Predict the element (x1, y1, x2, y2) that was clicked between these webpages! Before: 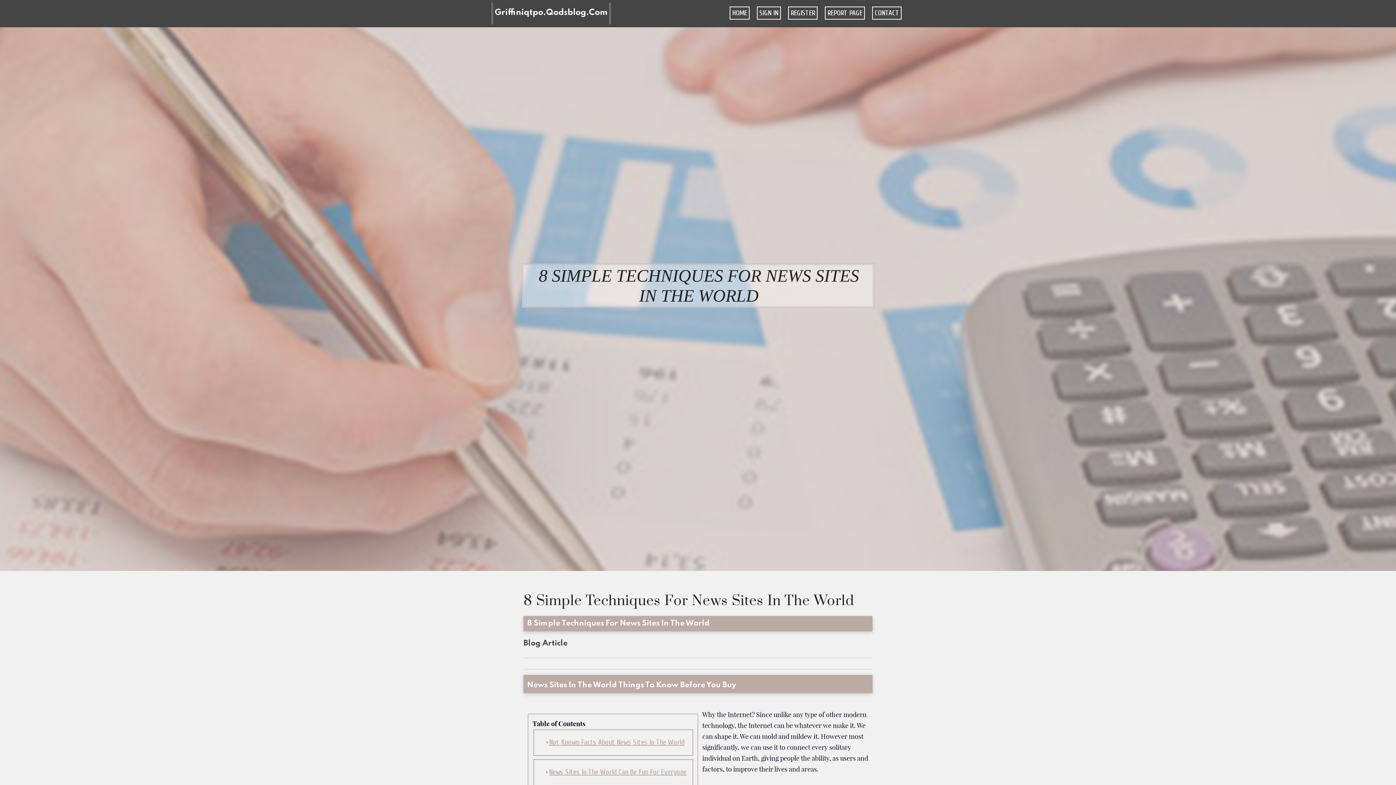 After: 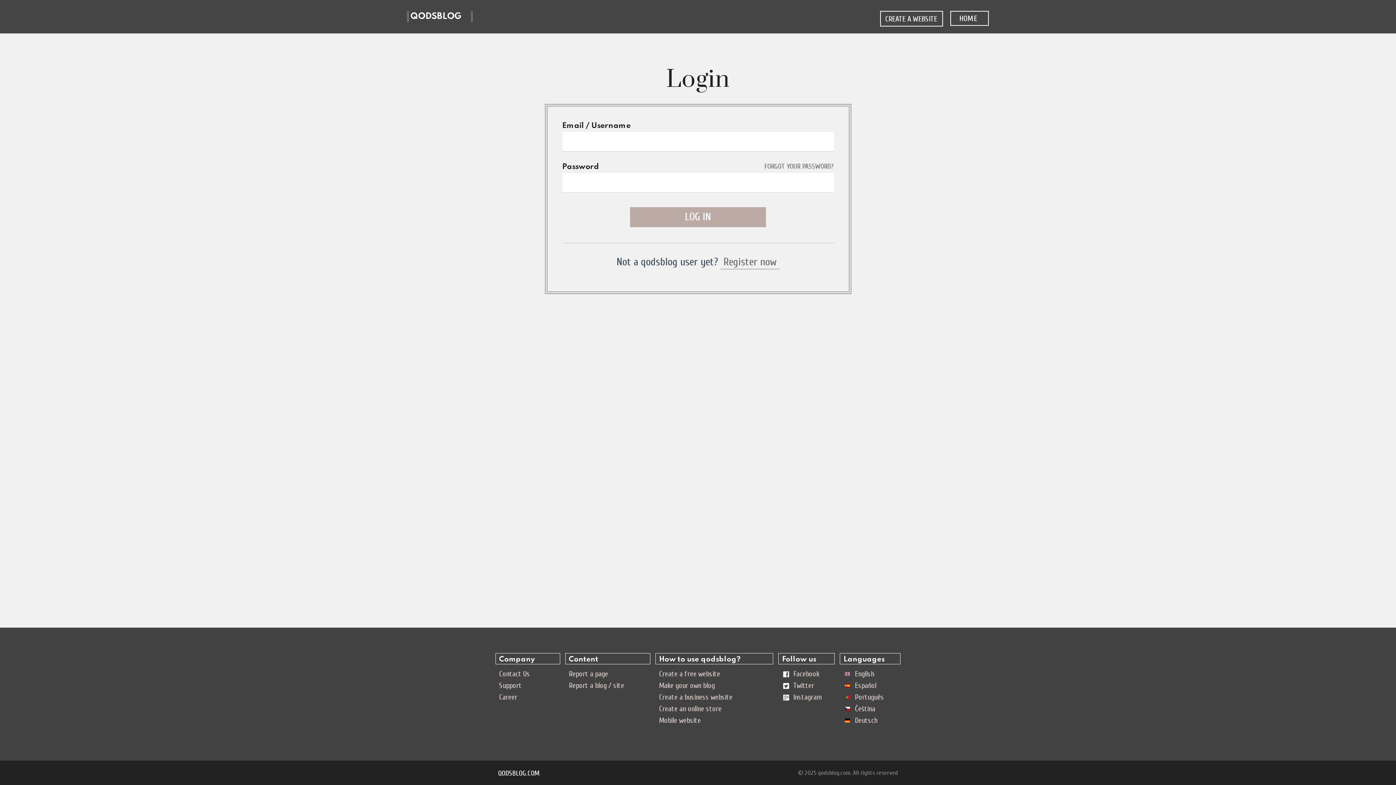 Action: label: SIGN IN bbox: (753, 0, 784, 27)